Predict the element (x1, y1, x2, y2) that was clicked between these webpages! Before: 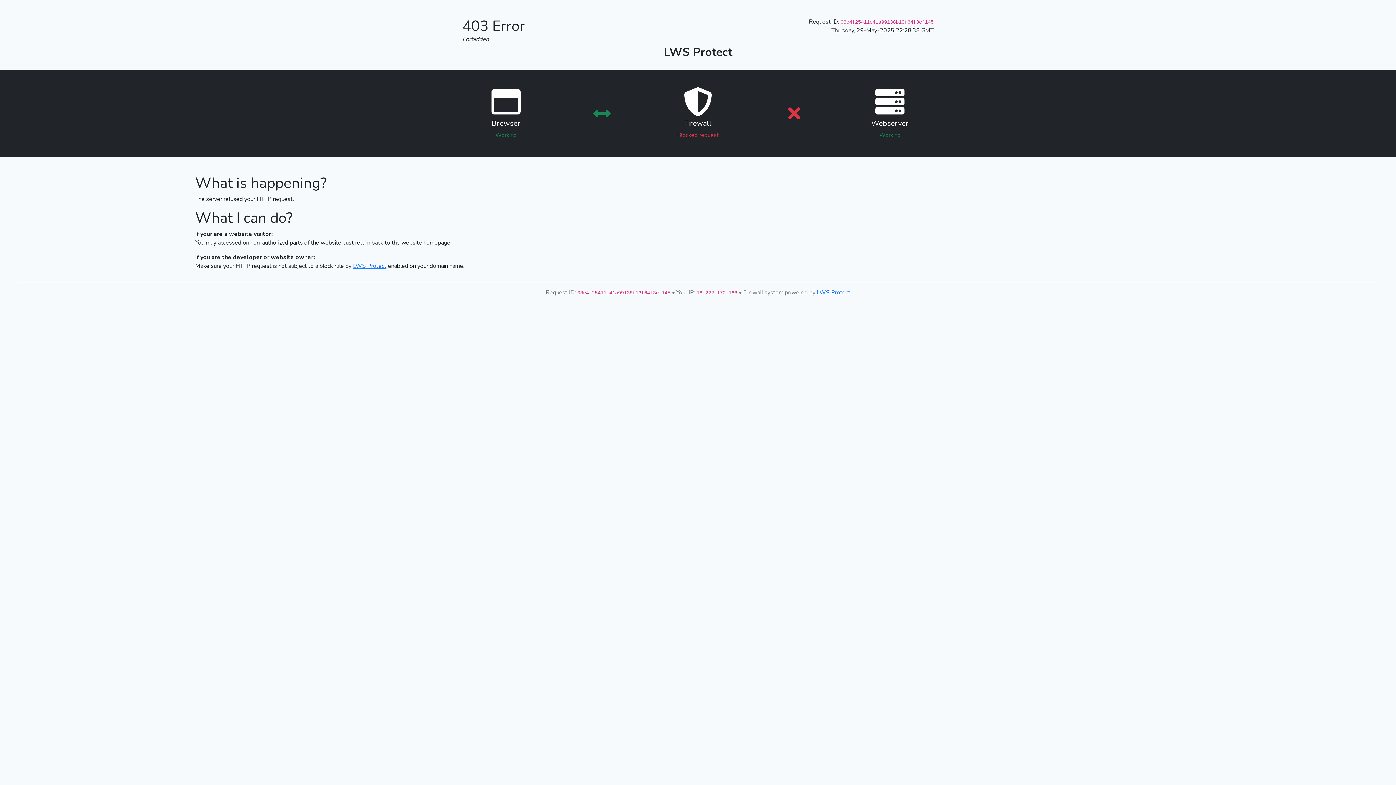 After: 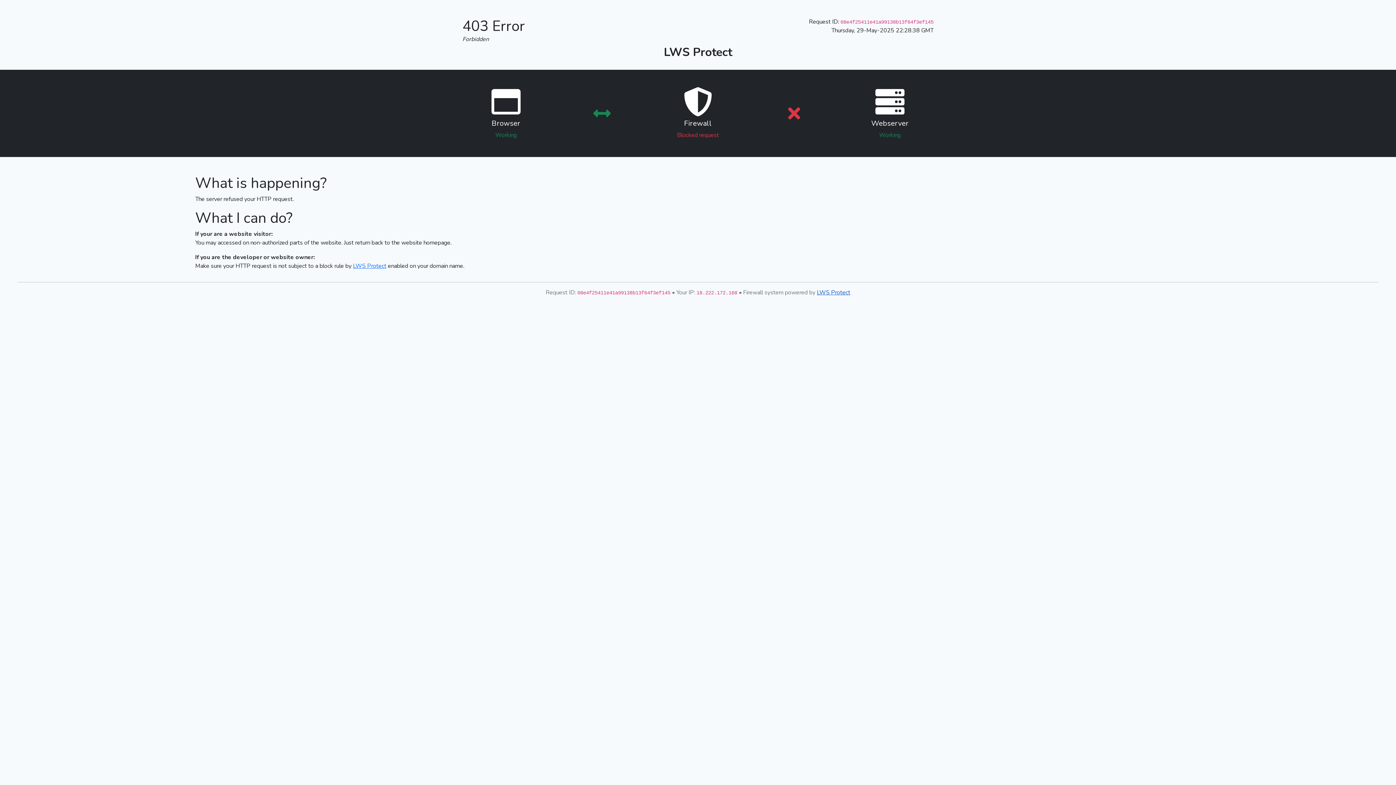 Action: label: LWS Protect bbox: (817, 288, 850, 296)